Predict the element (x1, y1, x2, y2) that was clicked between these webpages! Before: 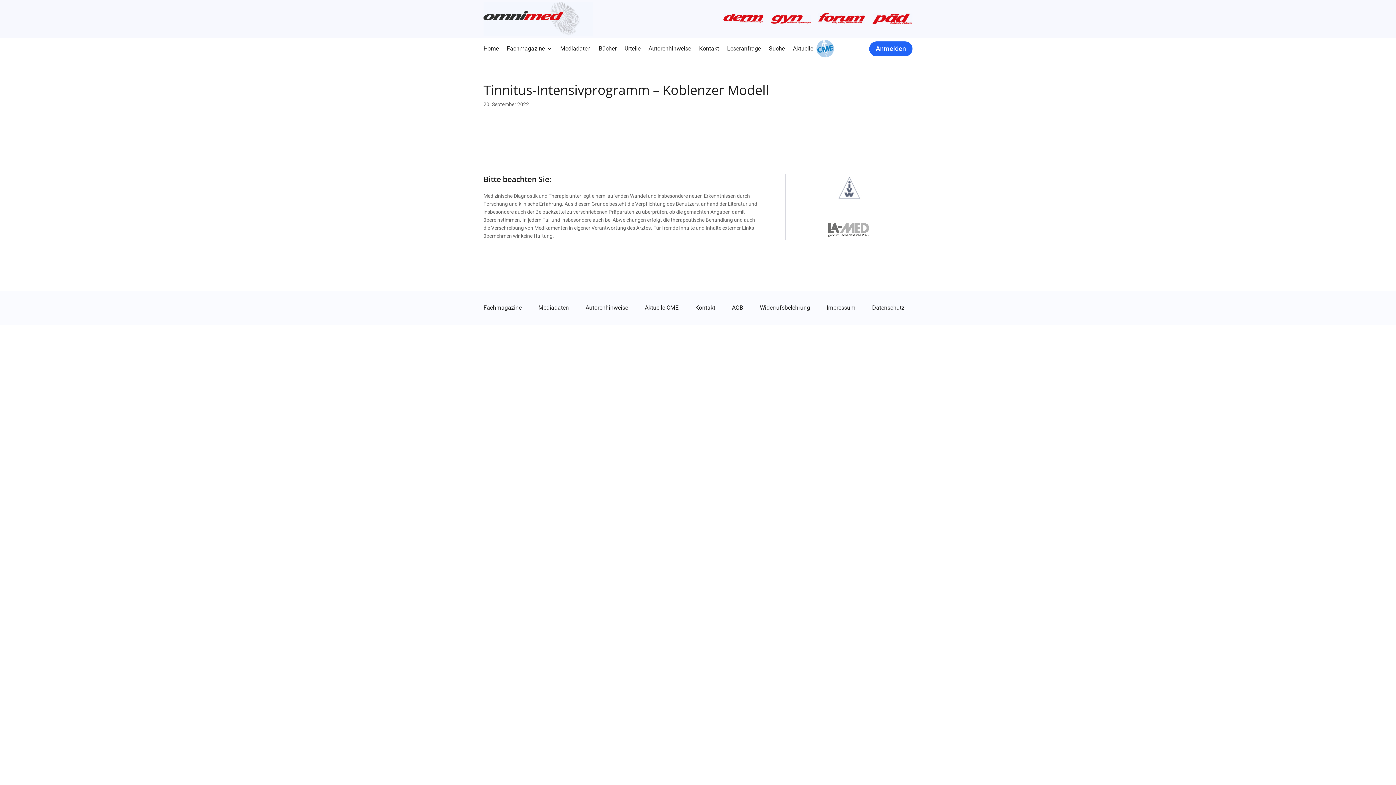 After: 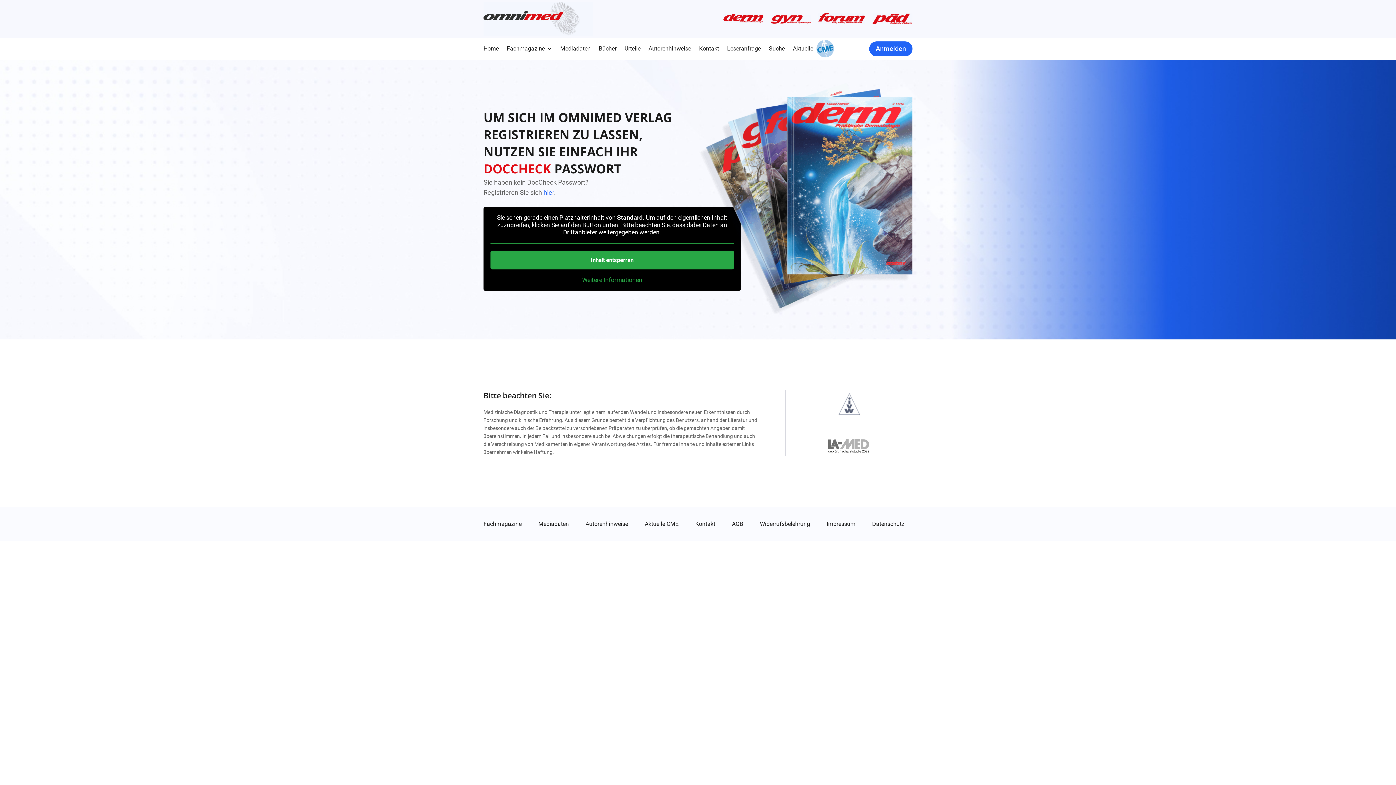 Action: bbox: (869, 41, 912, 56) label: Anmelden